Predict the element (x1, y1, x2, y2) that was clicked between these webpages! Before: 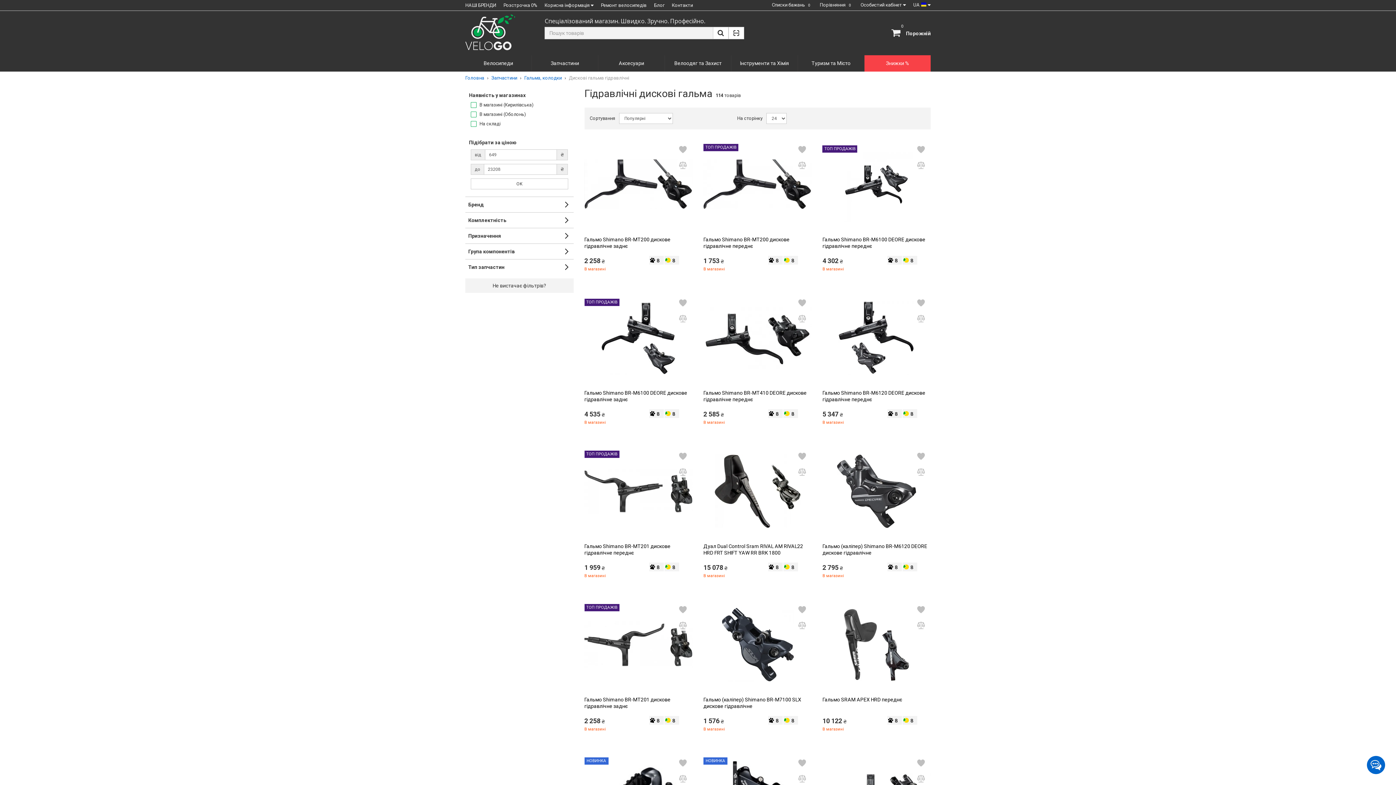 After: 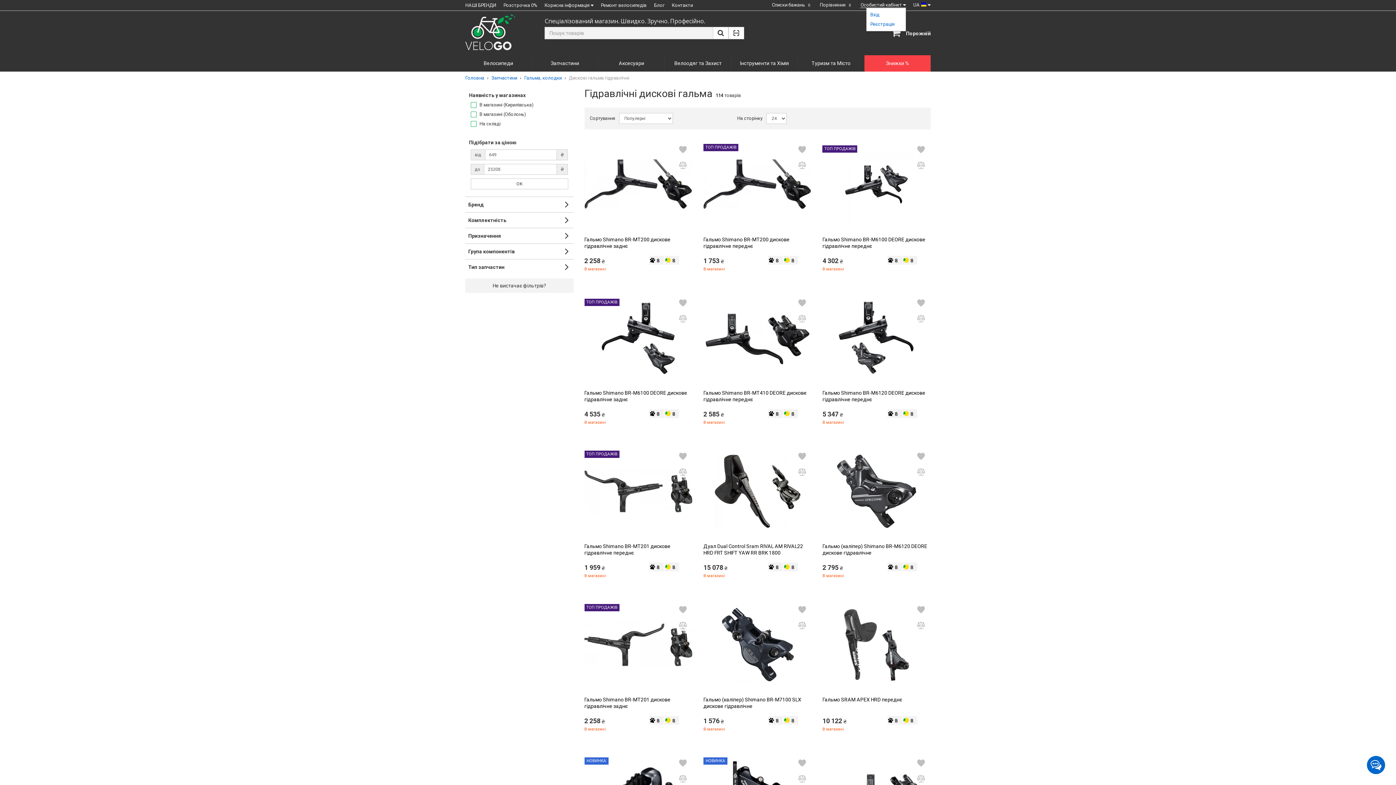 Action: label: Особистий кабінет  bbox: (860, 2, 906, 7)